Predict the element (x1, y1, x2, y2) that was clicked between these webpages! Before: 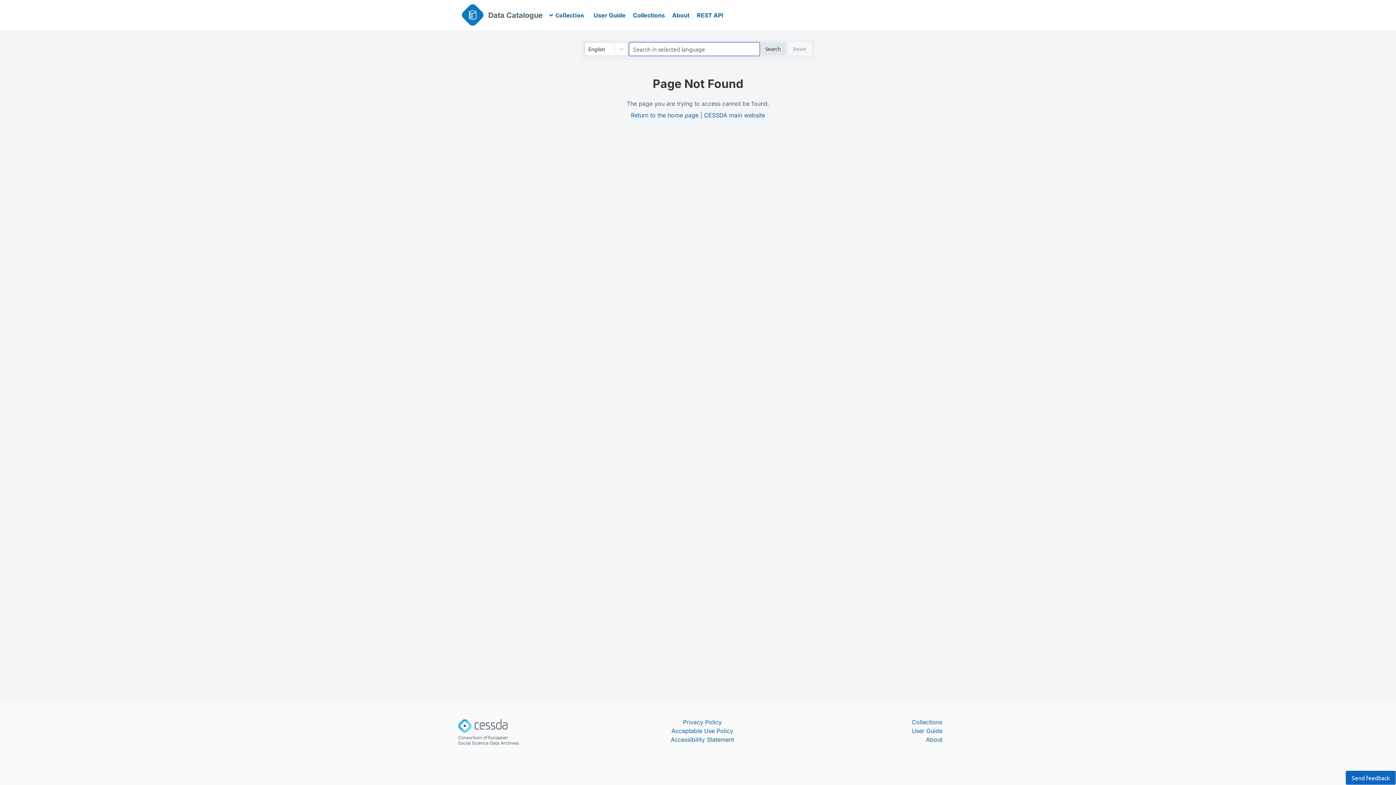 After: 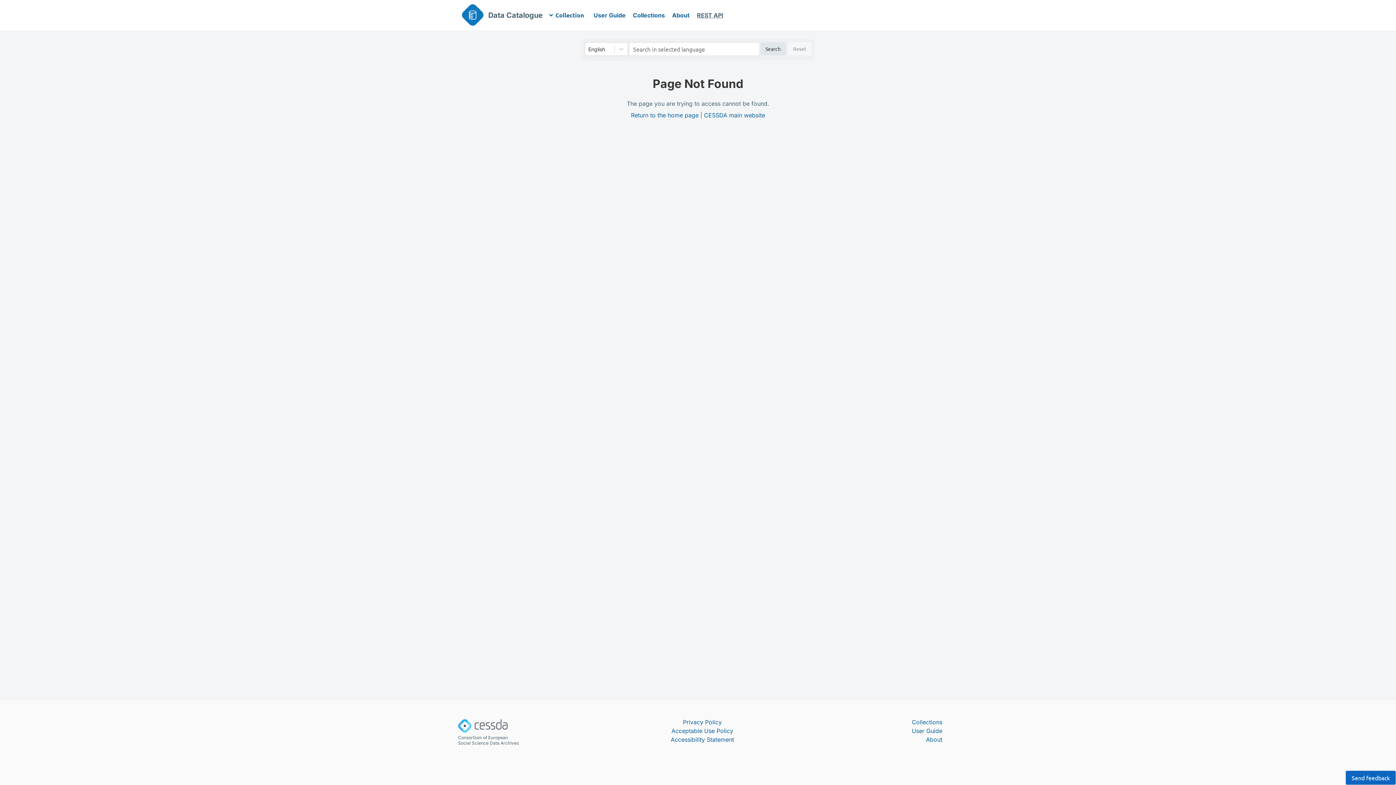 Action: label: REST API bbox: (693, 7, 727, 23)